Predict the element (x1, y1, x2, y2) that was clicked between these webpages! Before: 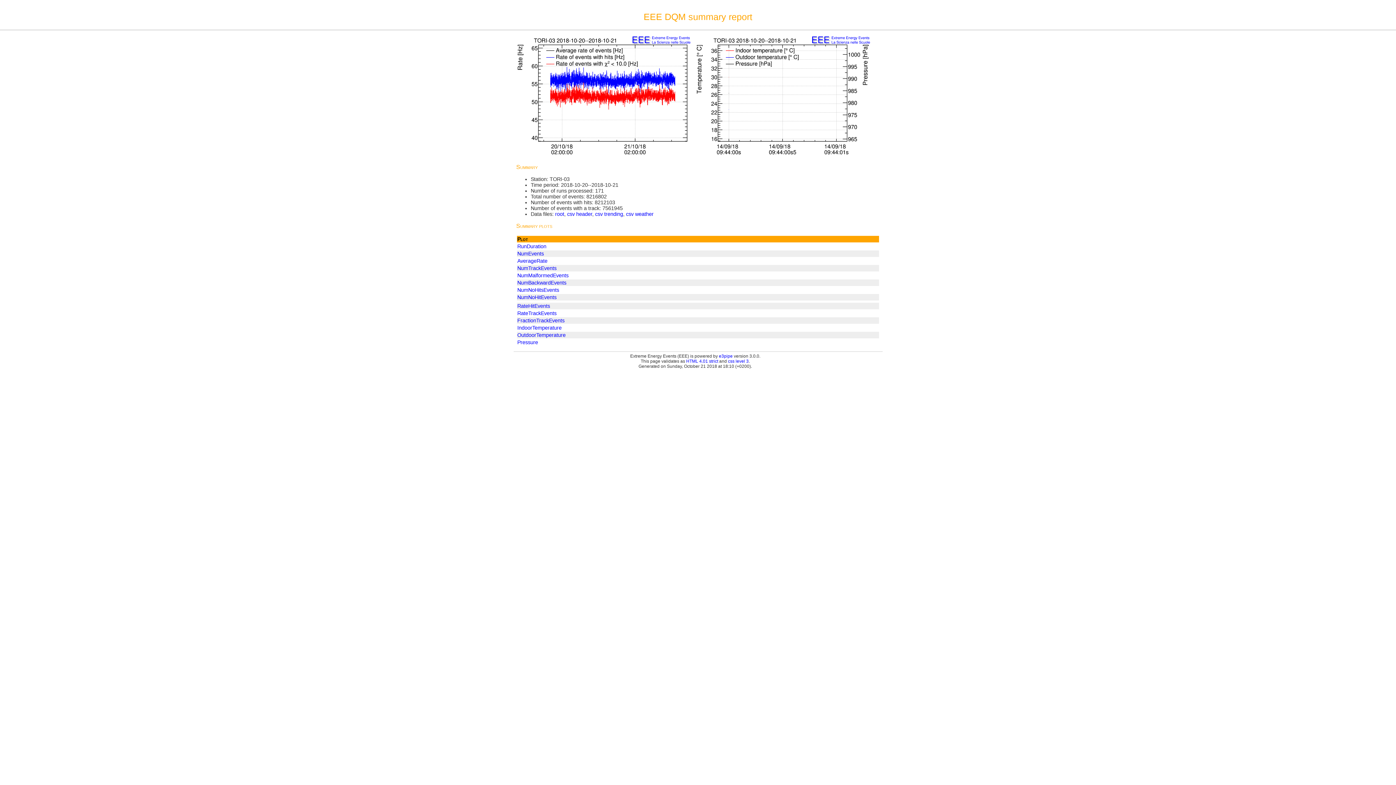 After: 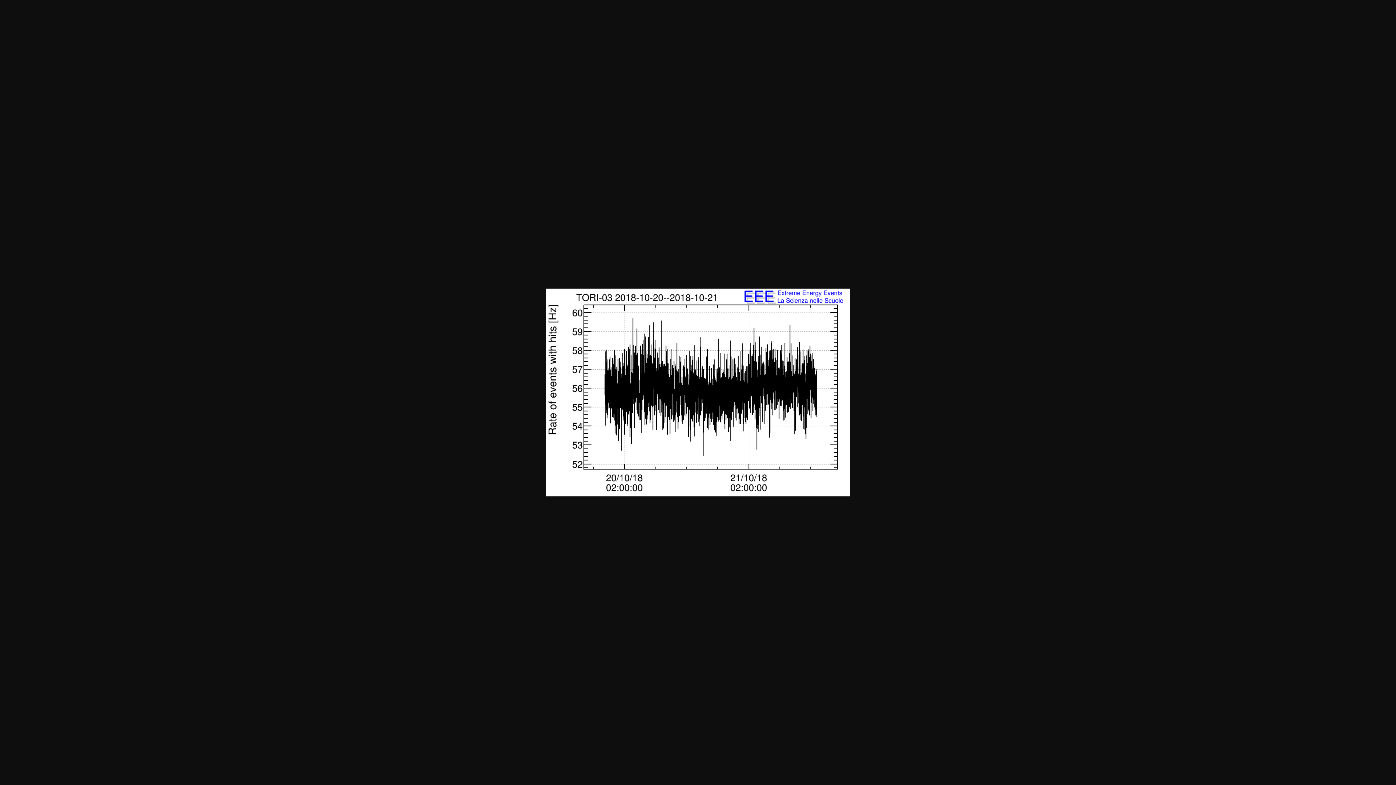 Action: label: RateHitEvents bbox: (517, 303, 550, 309)